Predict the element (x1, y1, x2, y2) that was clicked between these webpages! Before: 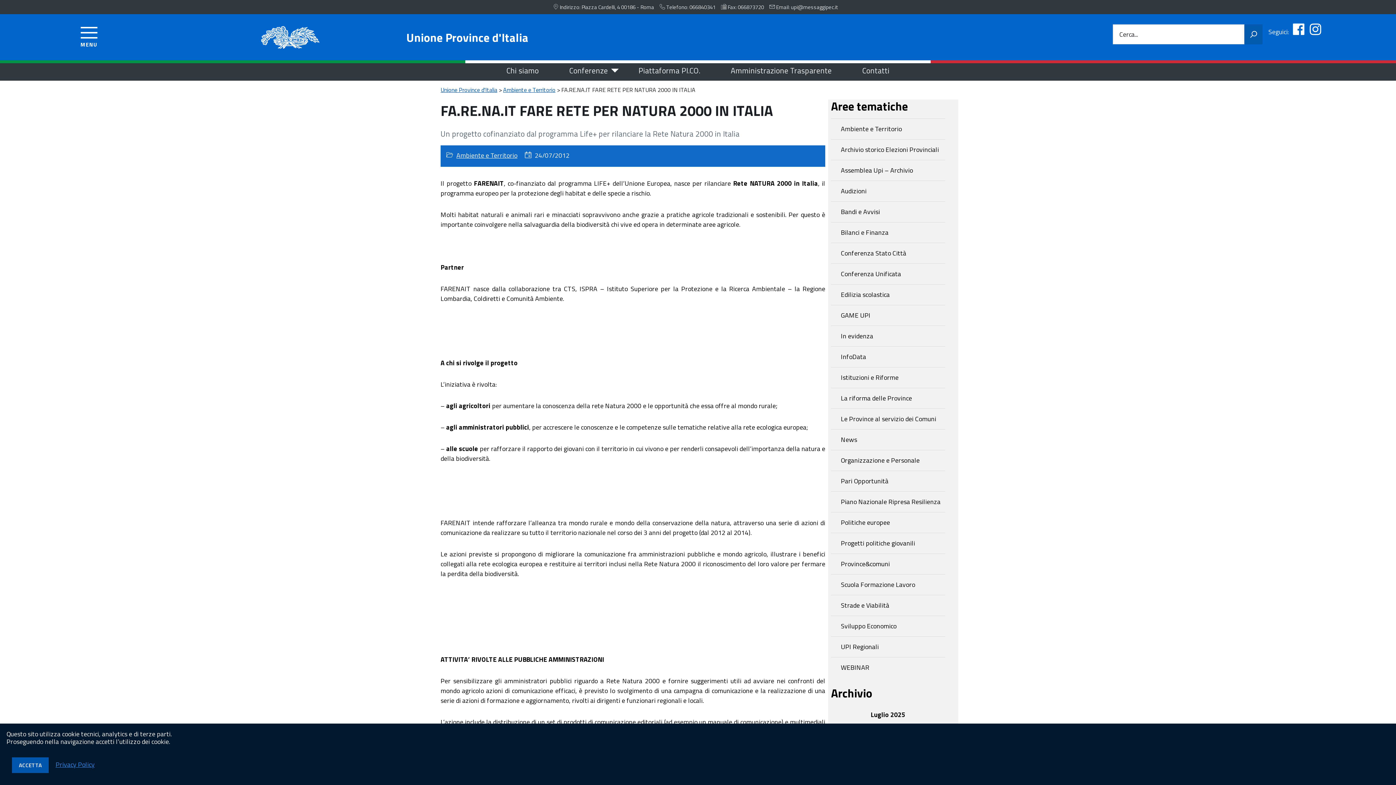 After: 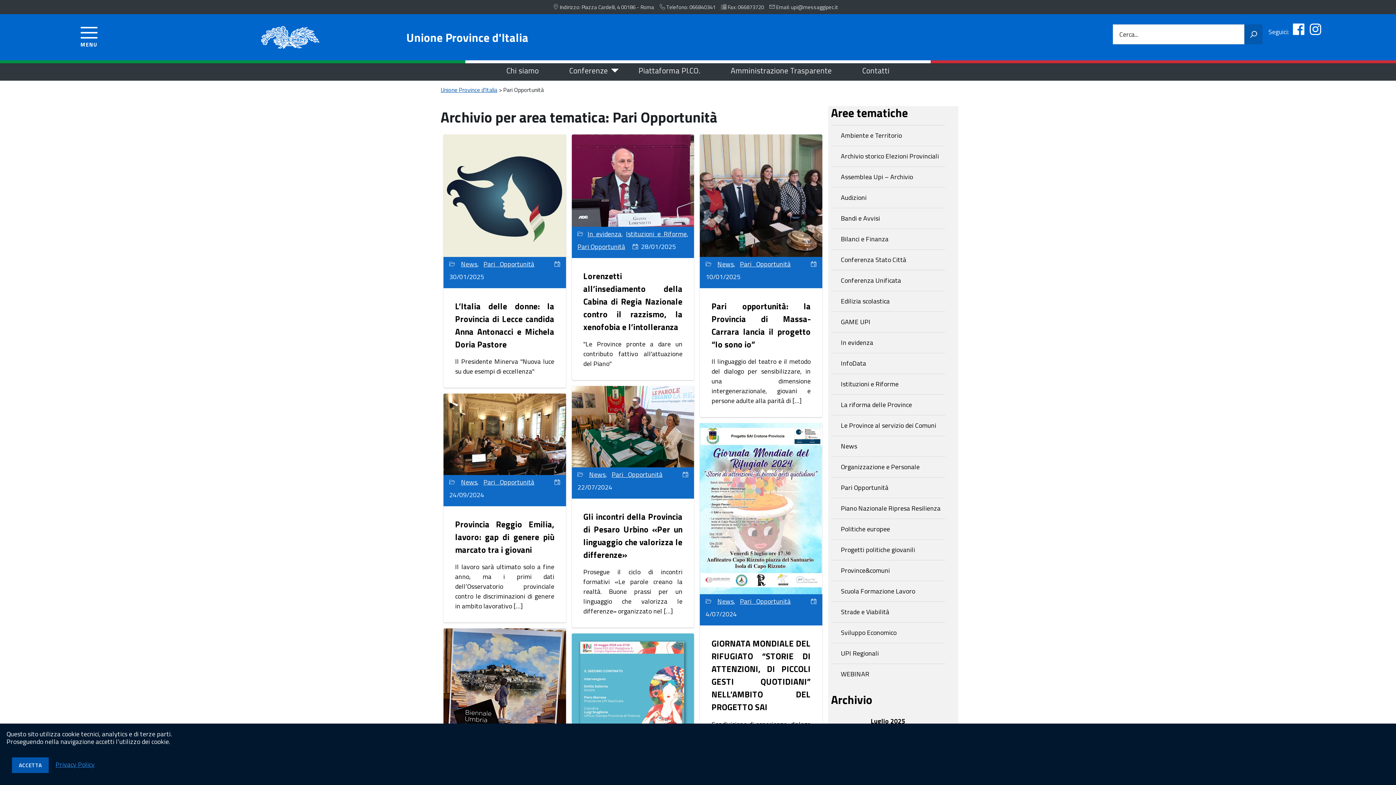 Action: label: Pari Opportunità bbox: (831, 471, 945, 491)